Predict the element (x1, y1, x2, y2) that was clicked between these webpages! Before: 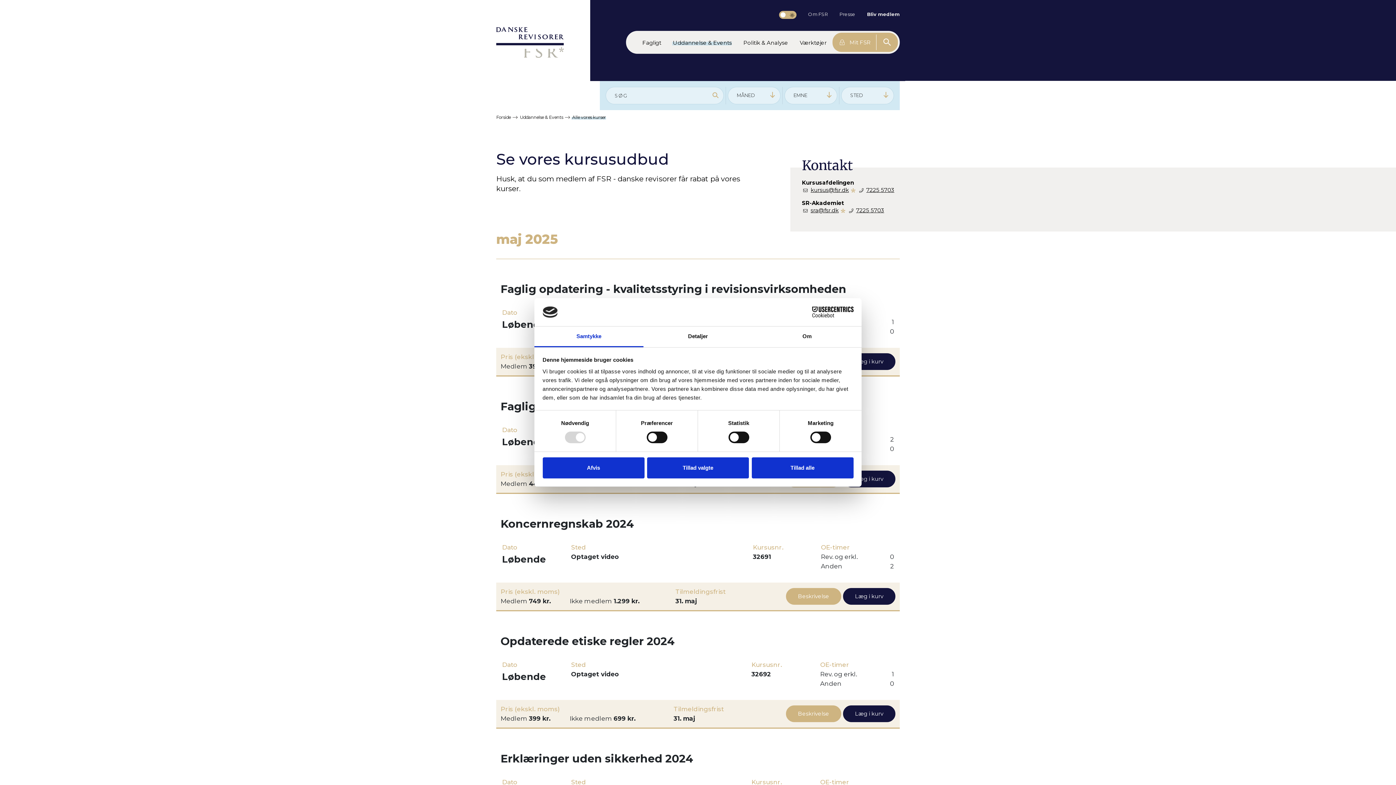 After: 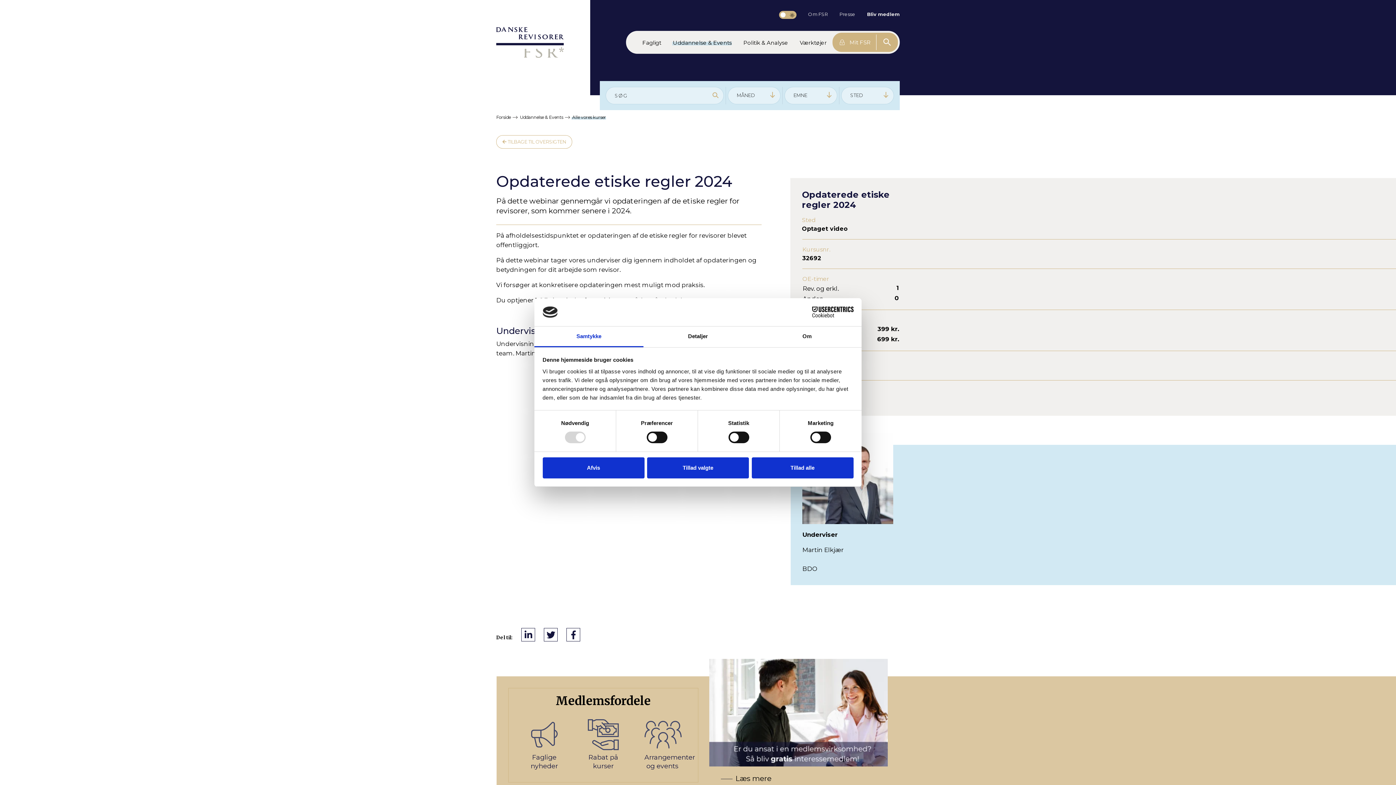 Action: bbox: (786, 734, 841, 751) label: Beskrivelse